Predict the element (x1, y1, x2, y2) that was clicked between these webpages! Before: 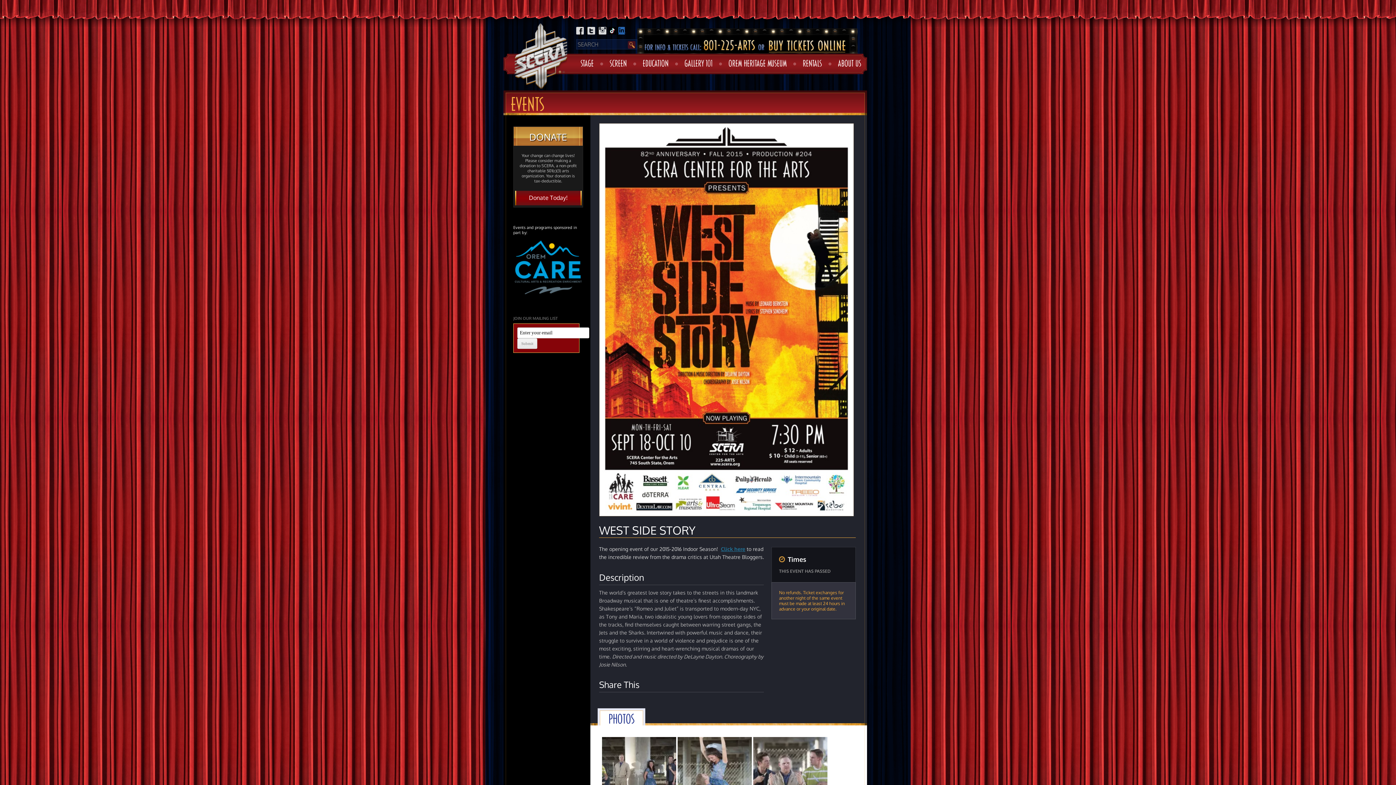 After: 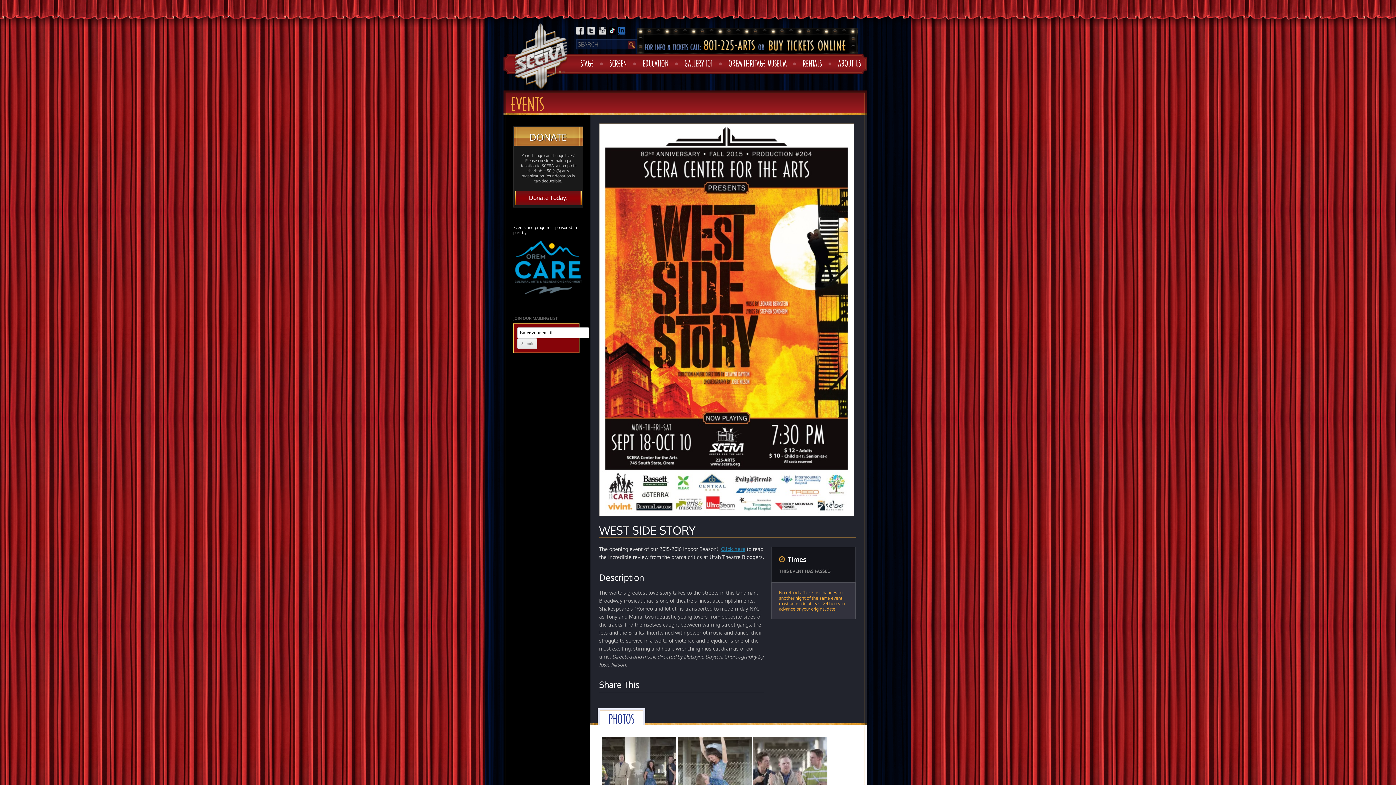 Action: label: PHOTOS bbox: (600, 710, 643, 725)